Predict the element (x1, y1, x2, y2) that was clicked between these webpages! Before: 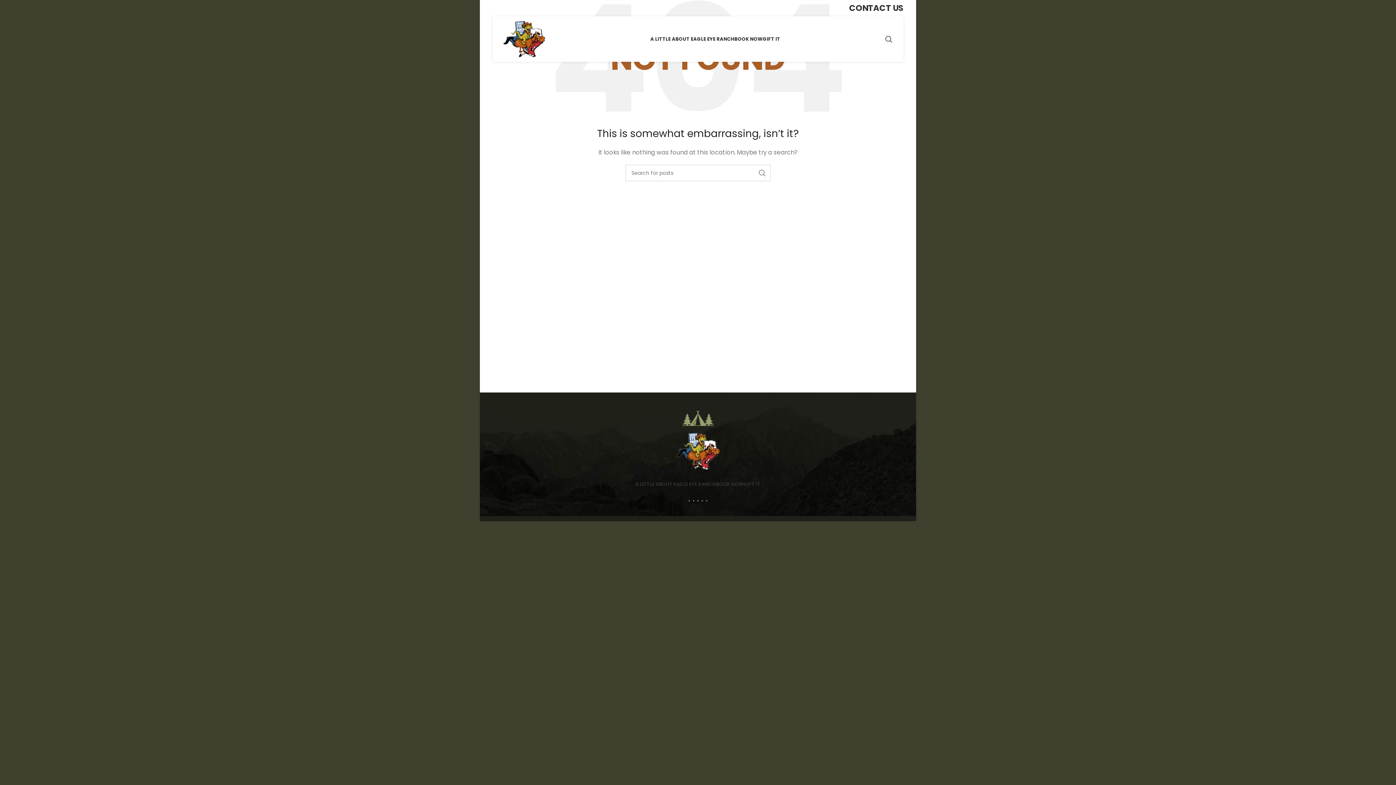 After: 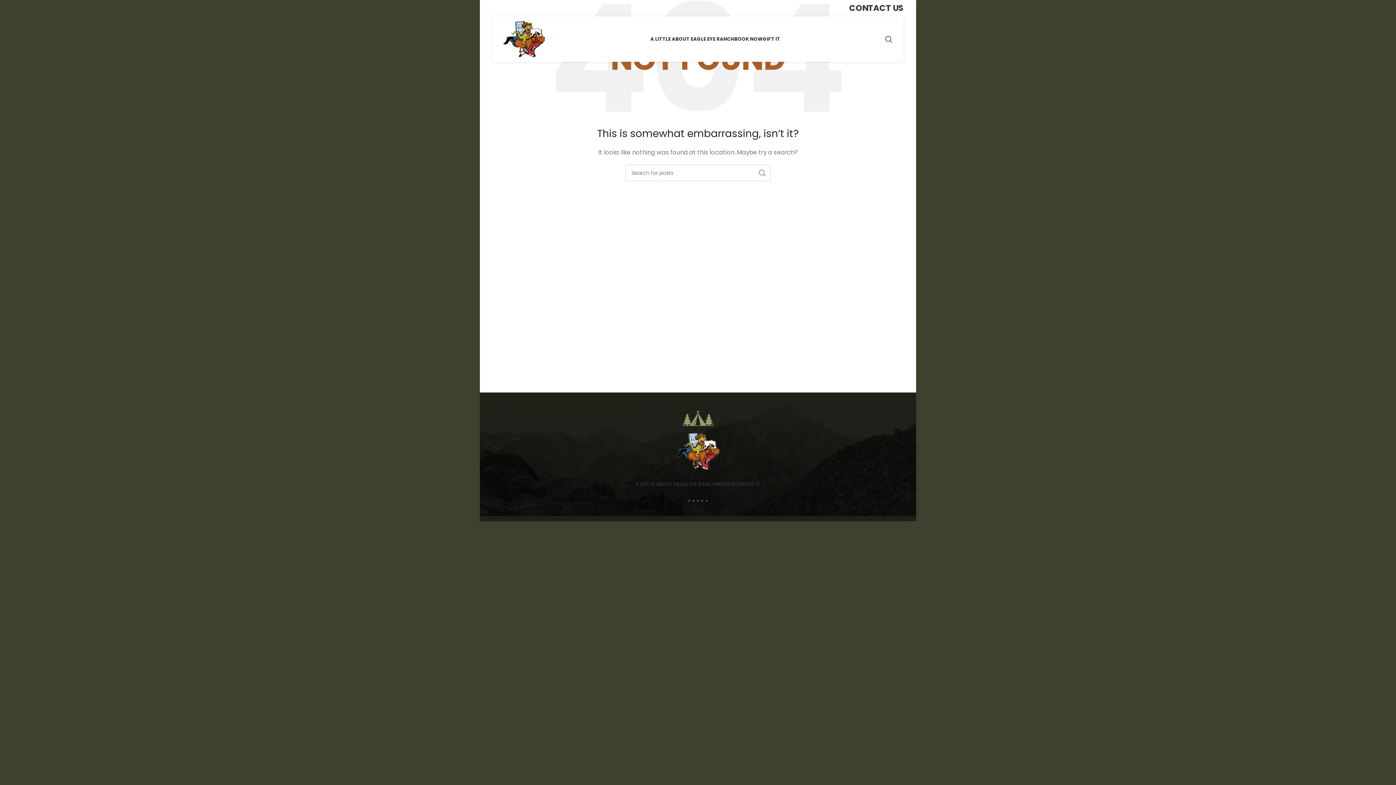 Action: bbox: (697, 500, 698, 501) label: Pinterest social link